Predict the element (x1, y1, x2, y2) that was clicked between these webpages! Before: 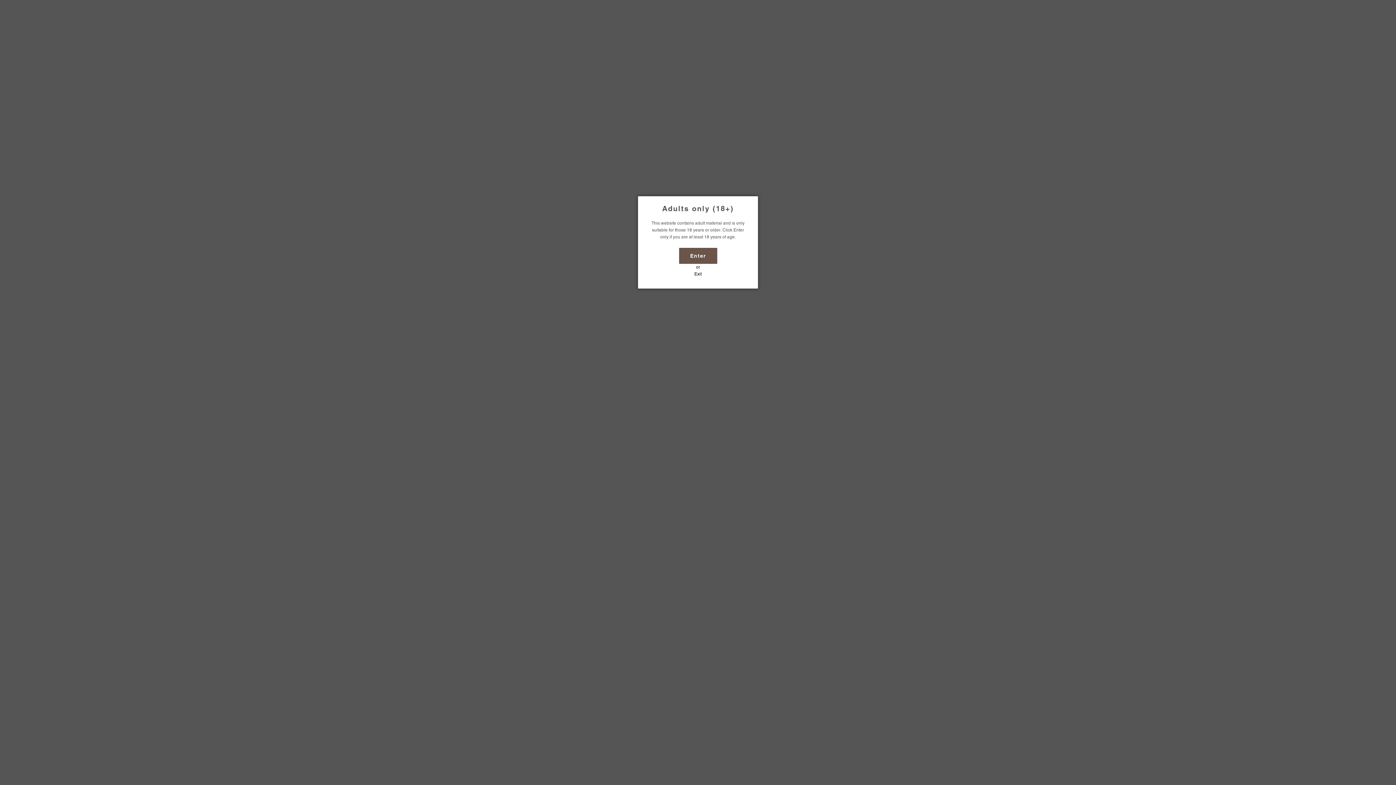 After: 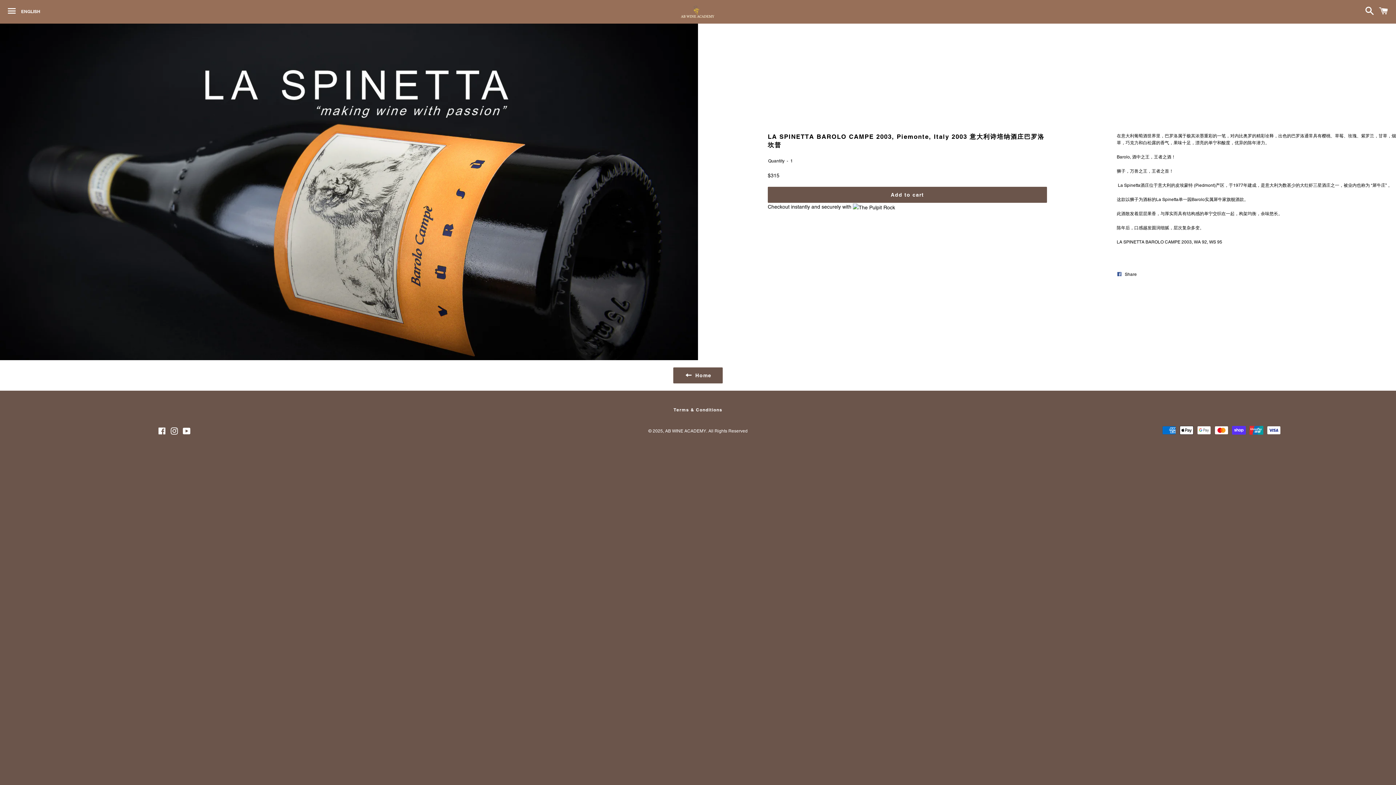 Action: bbox: (679, 247, 717, 263) label: Enter